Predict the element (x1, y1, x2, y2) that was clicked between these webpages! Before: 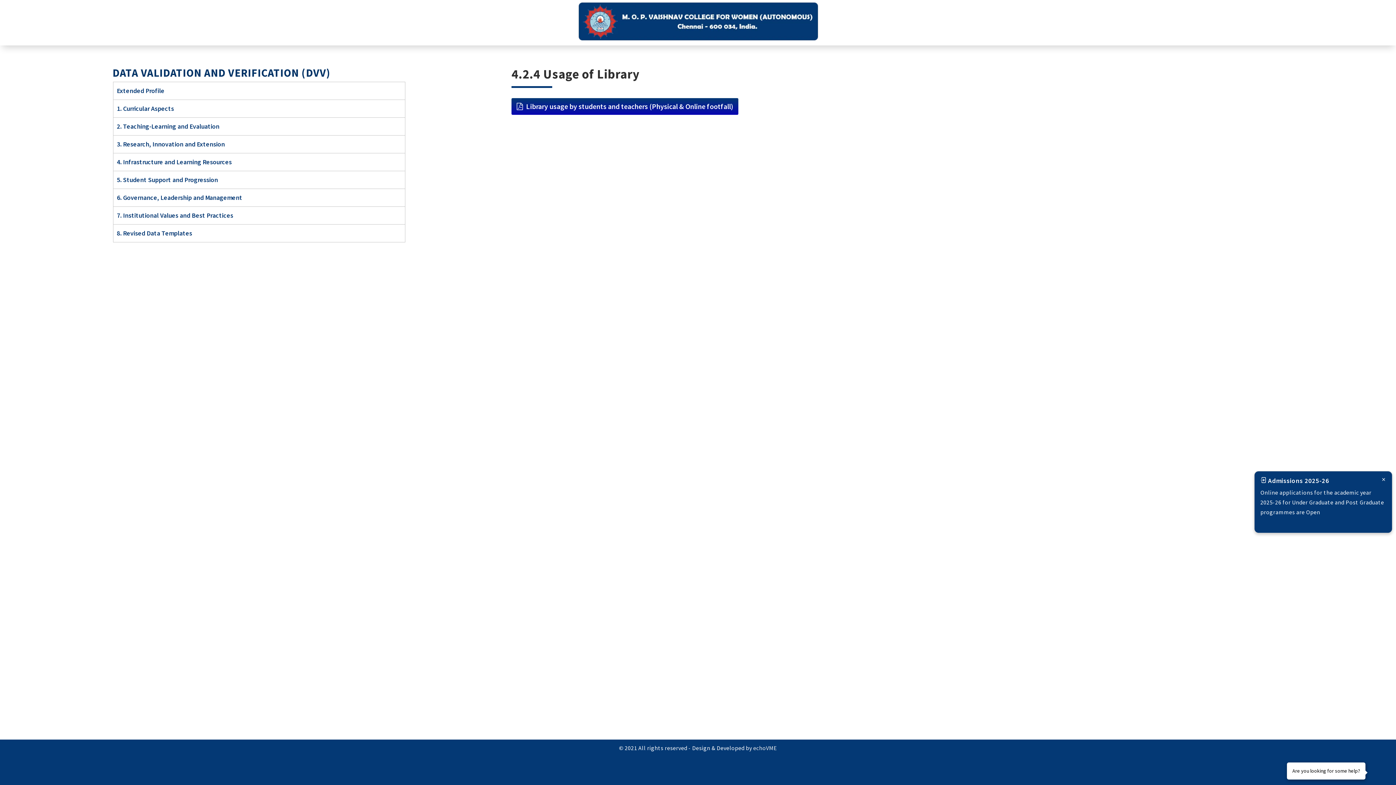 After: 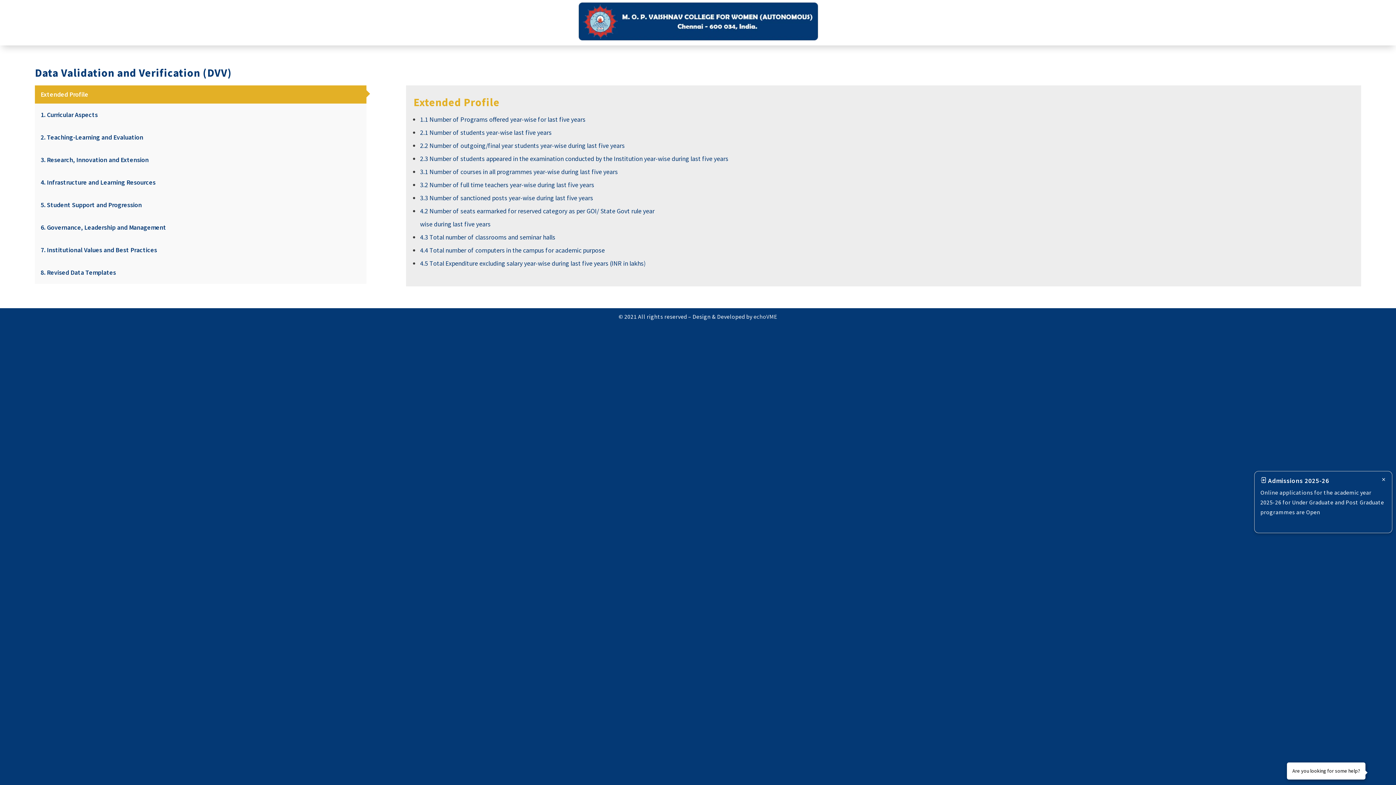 Action: label: Extended Profile bbox: (113, 82, 404, 99)